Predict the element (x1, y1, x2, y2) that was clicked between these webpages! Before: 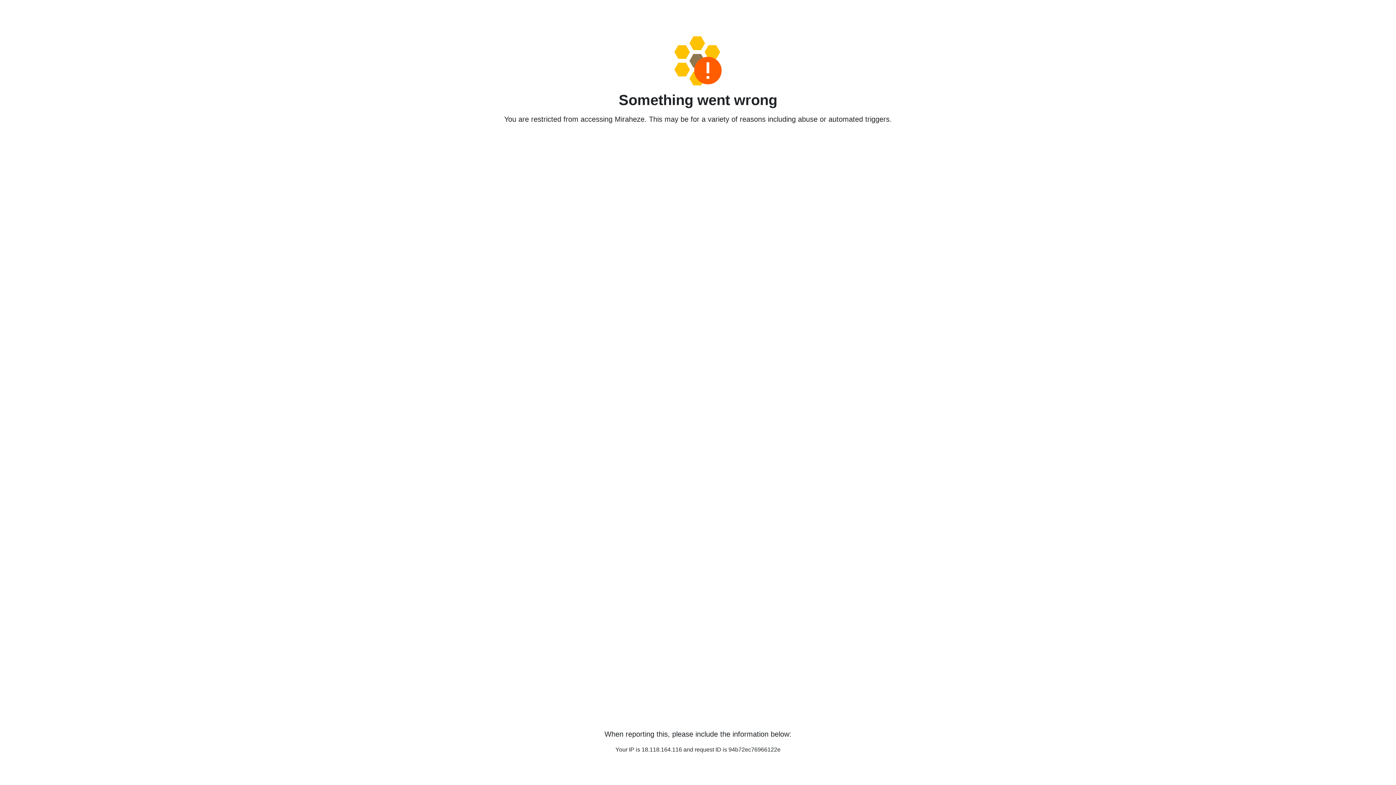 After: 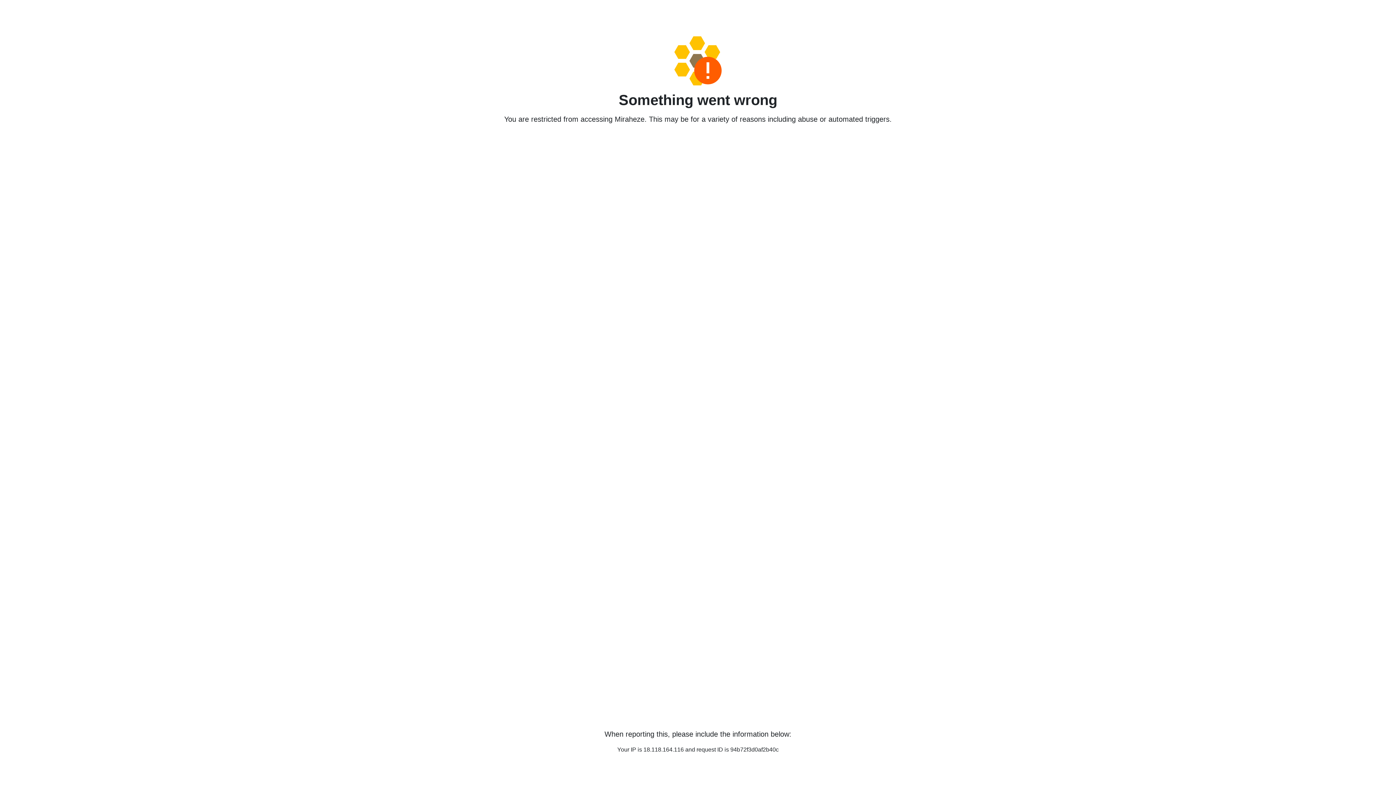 Action: bbox: (458, 36, 938, 85)